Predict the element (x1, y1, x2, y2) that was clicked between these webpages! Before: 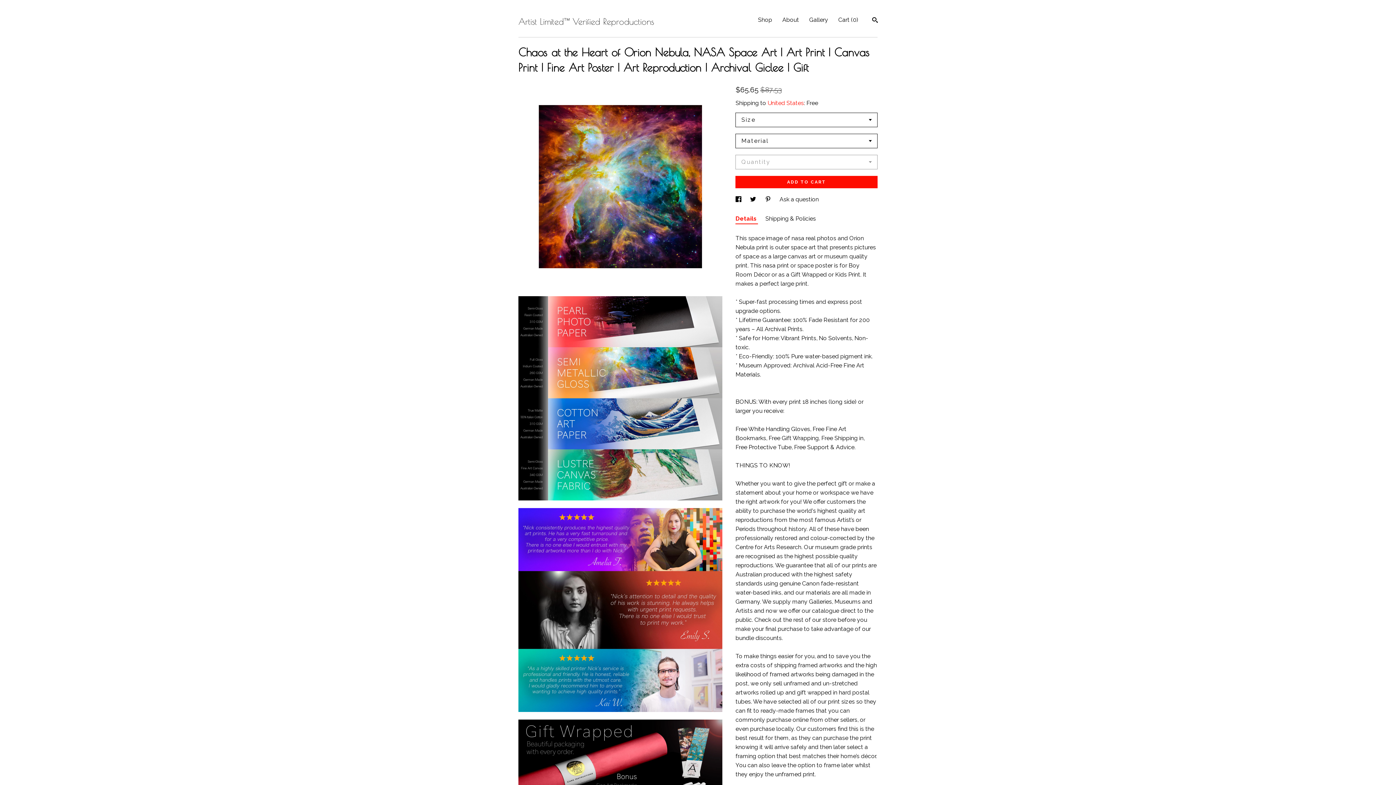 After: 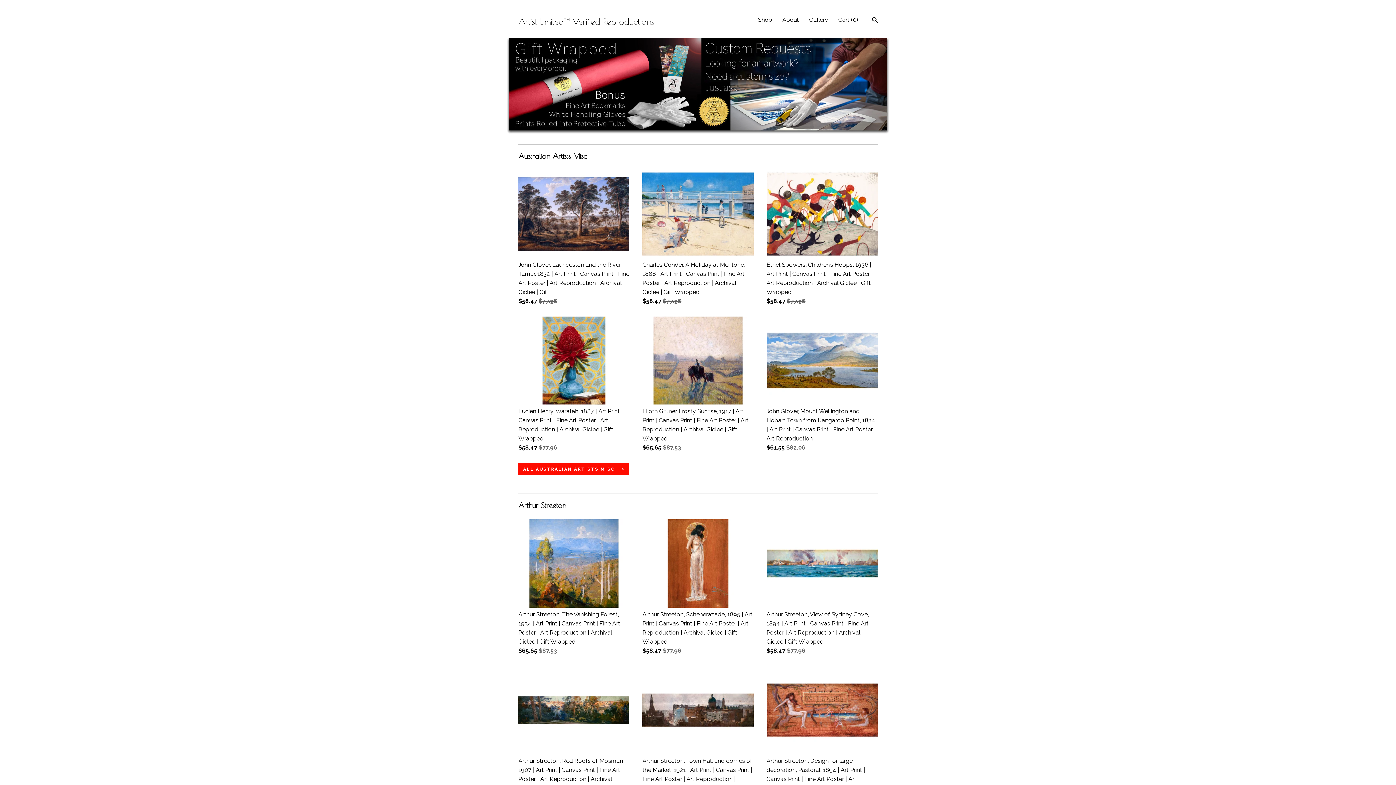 Action: bbox: (518, 13, 654, 21) label: Artist Limited™ Verified Reproductions